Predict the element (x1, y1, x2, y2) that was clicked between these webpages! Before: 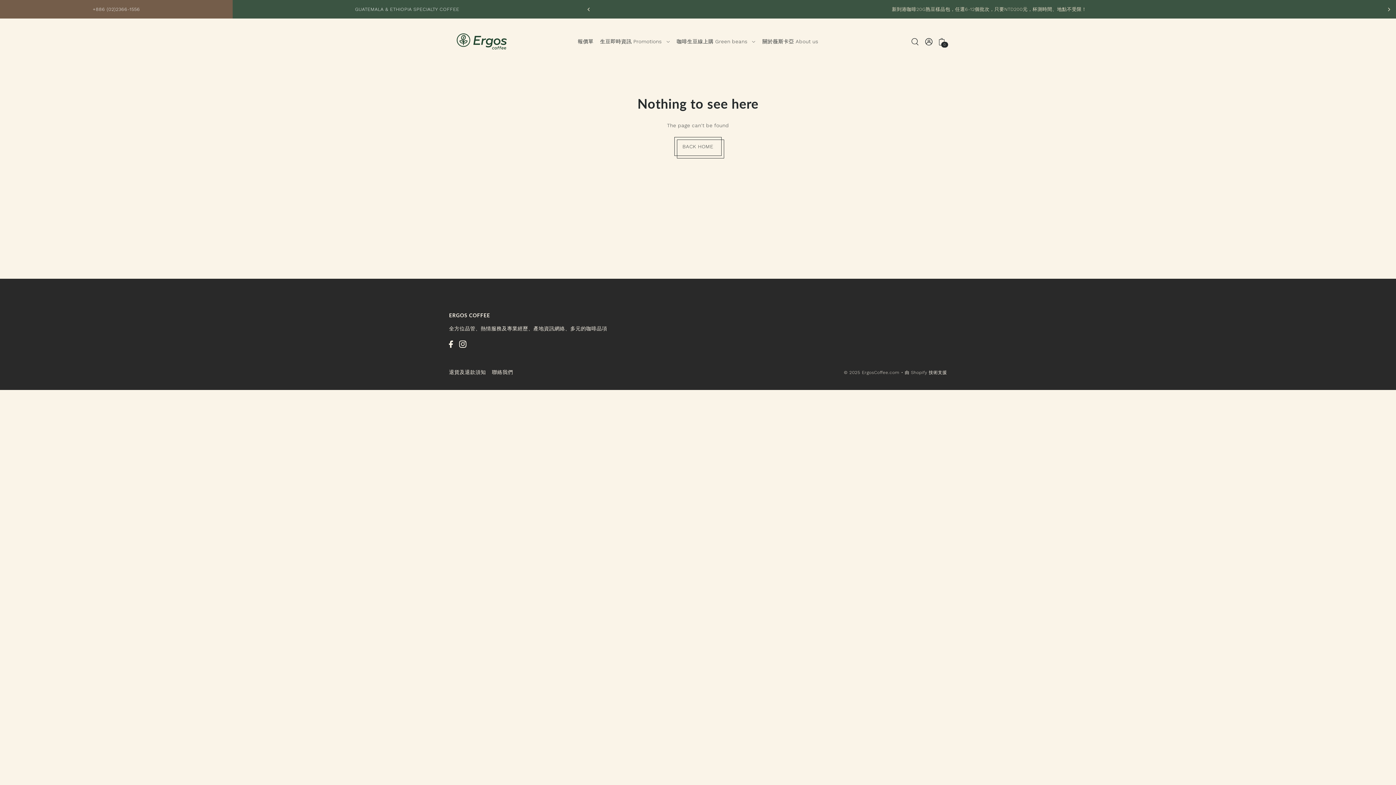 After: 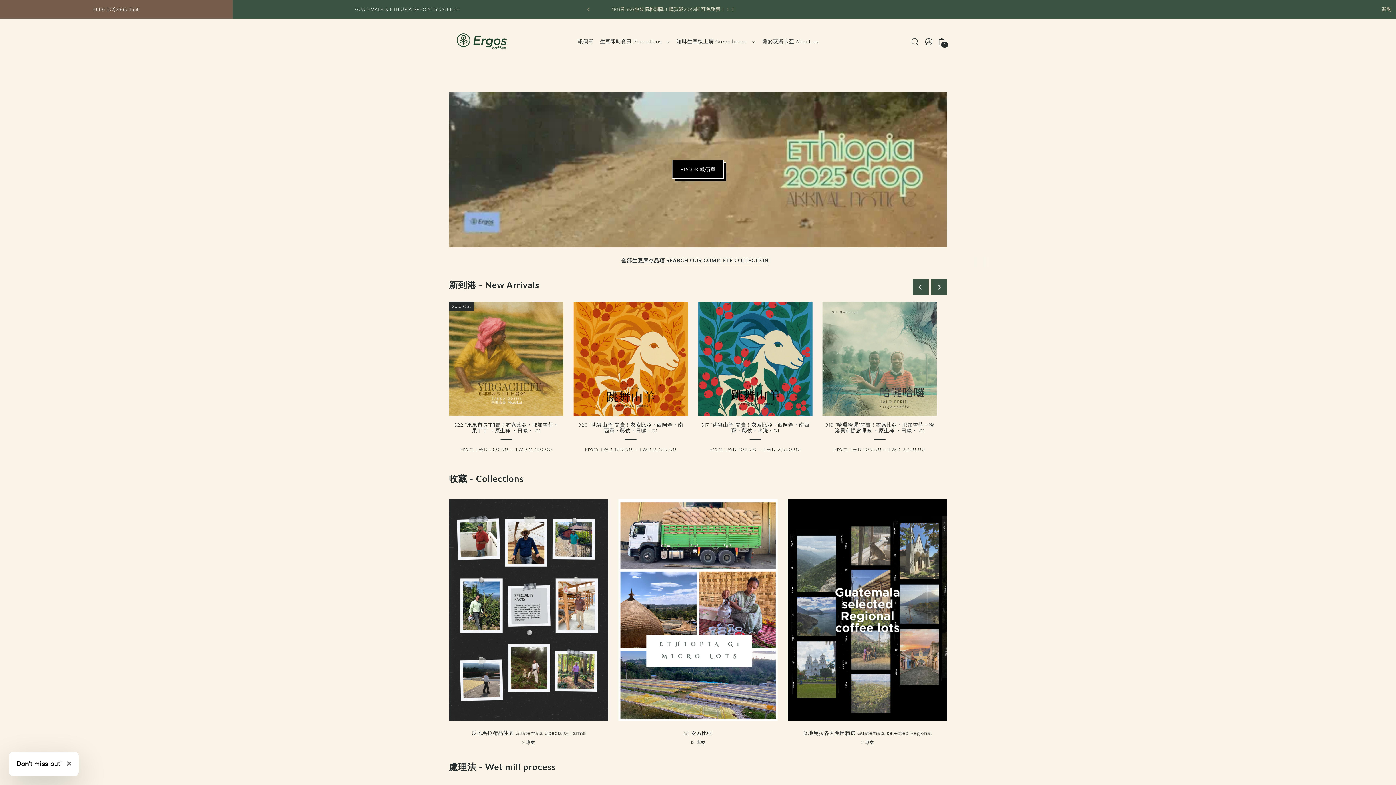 Action: bbox: (449, 24, 514, 58)